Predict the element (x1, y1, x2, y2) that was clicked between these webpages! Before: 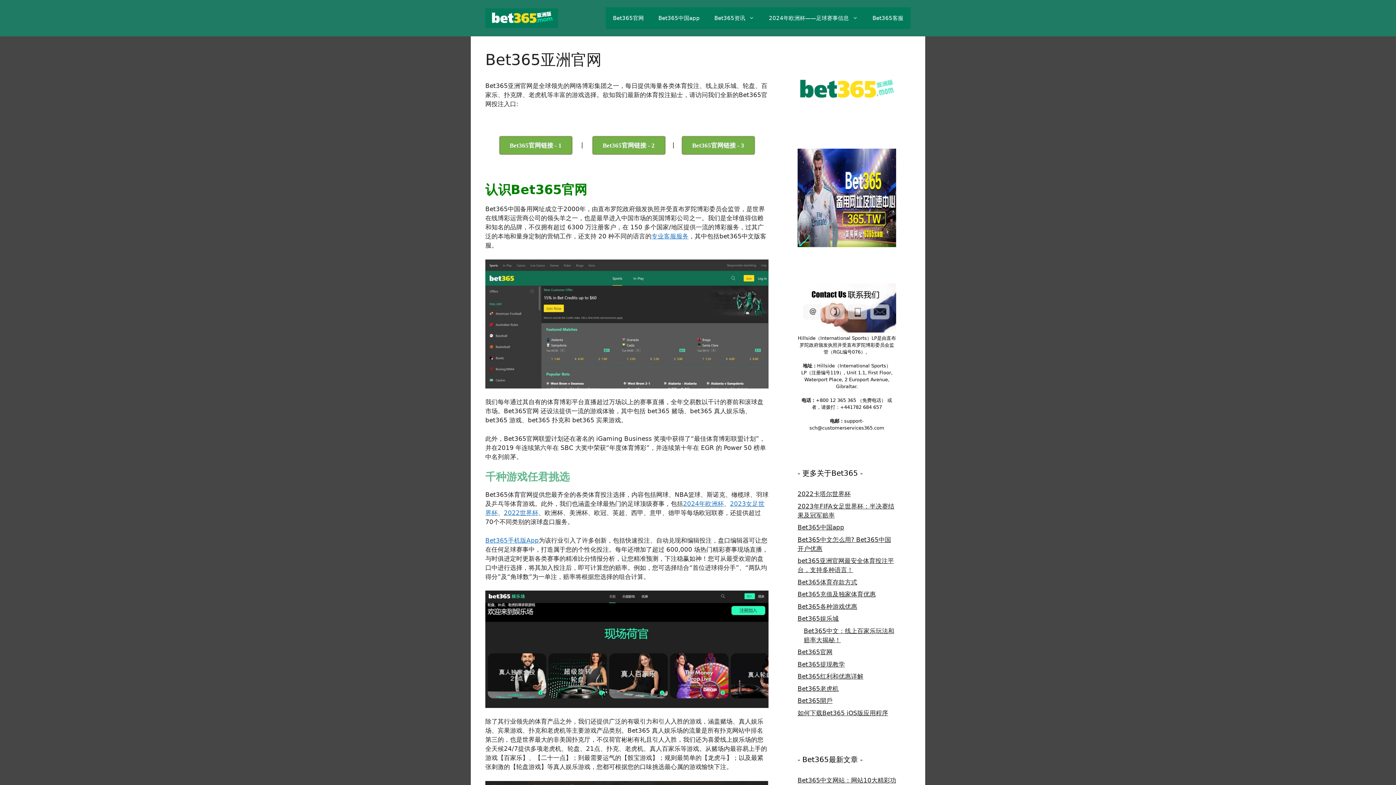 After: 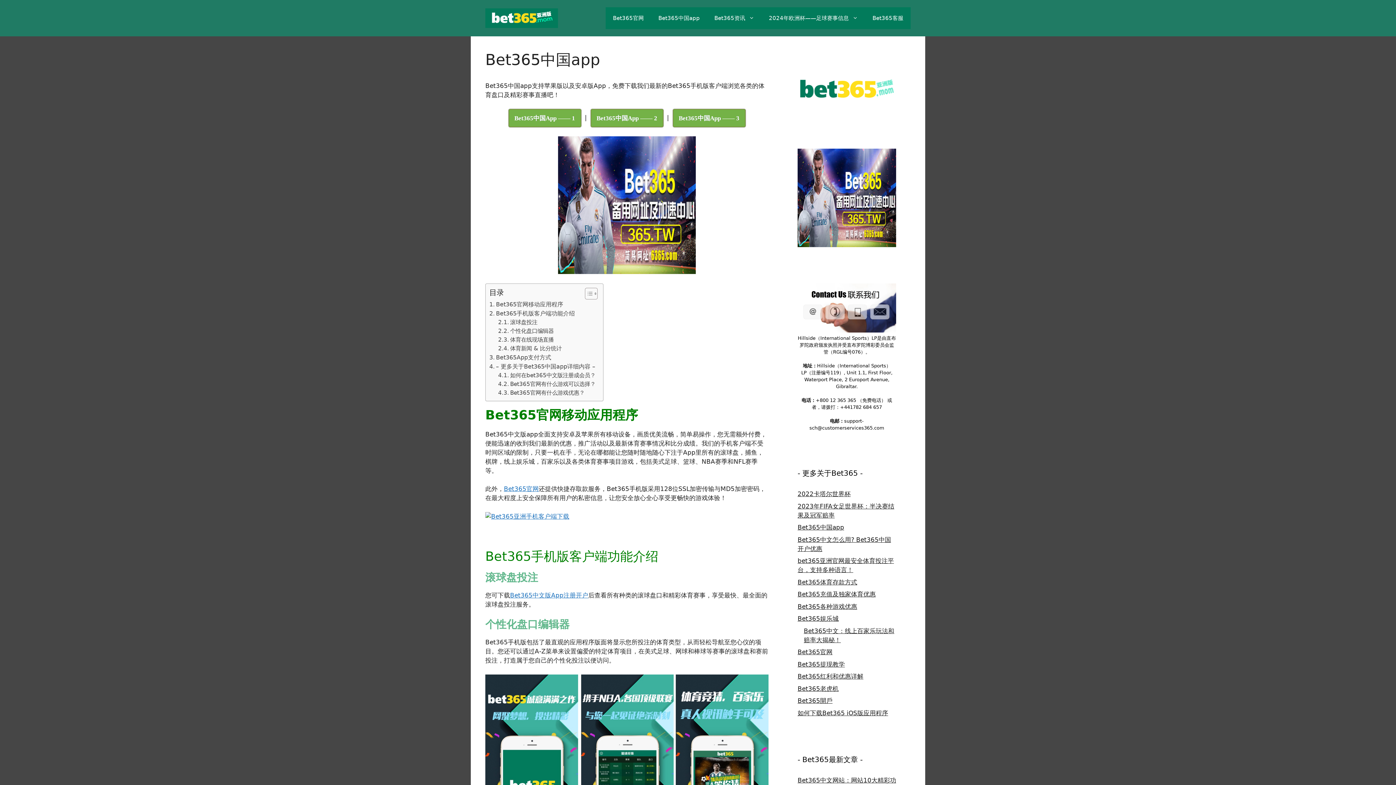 Action: bbox: (651, 7, 707, 29) label: Bet365中国app